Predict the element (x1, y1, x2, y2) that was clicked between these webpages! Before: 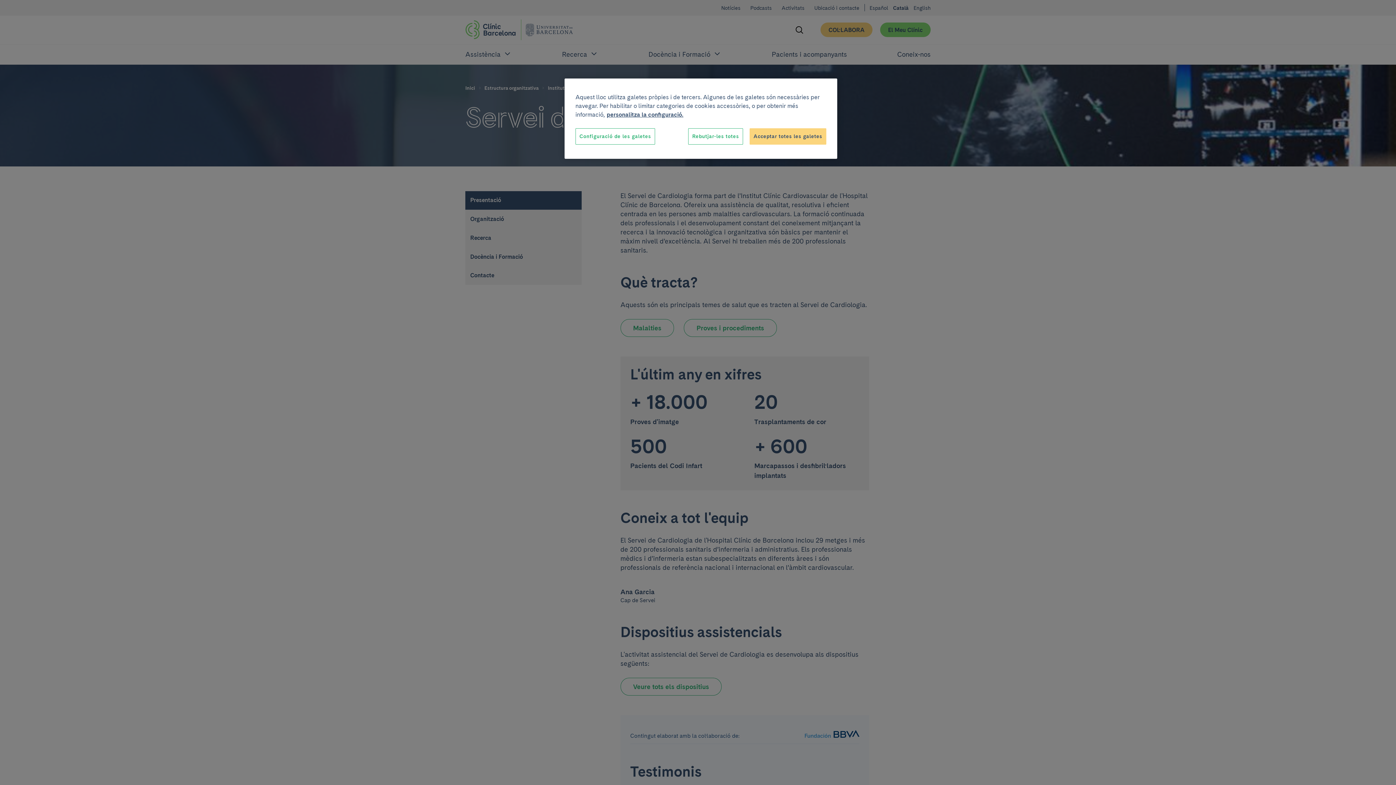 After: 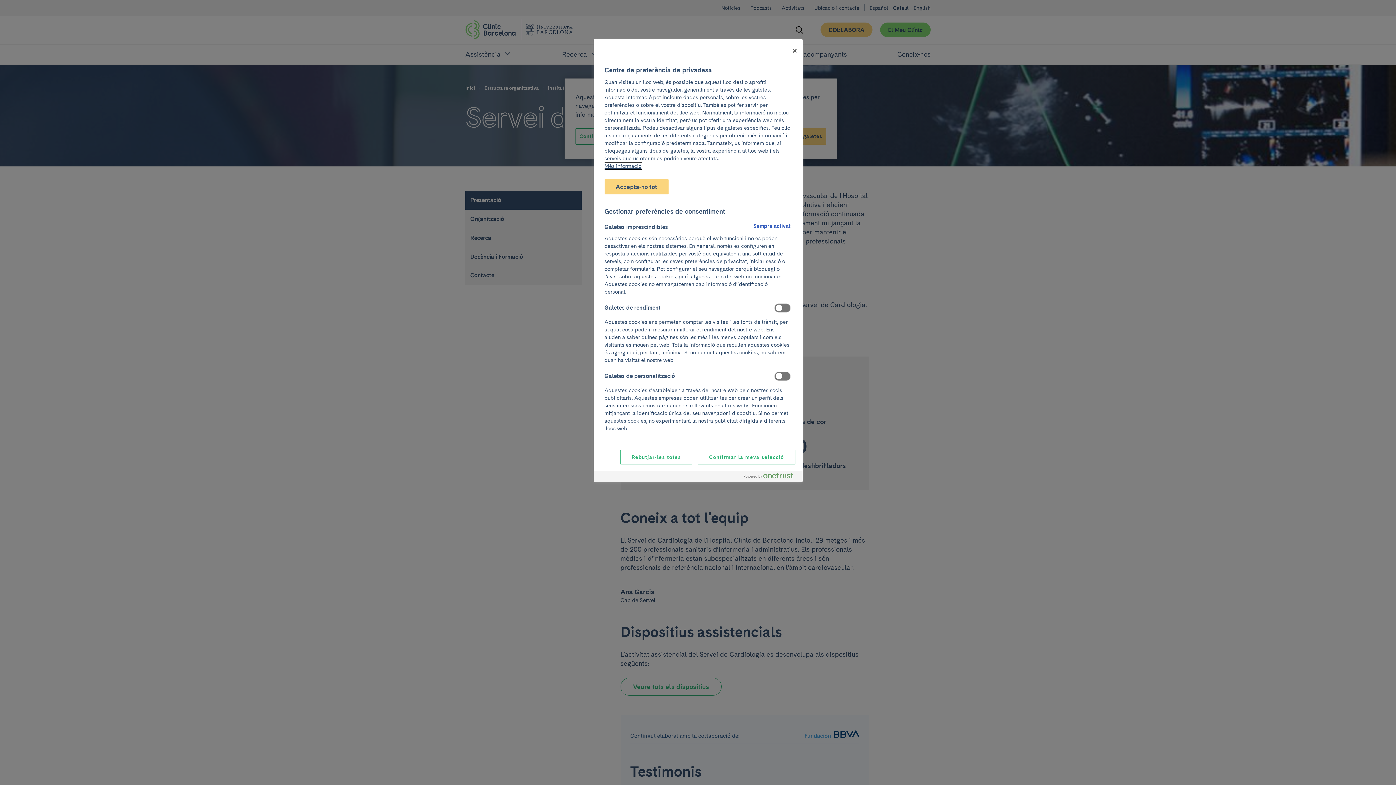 Action: label: Configuració de les galetes bbox: (575, 128, 655, 144)